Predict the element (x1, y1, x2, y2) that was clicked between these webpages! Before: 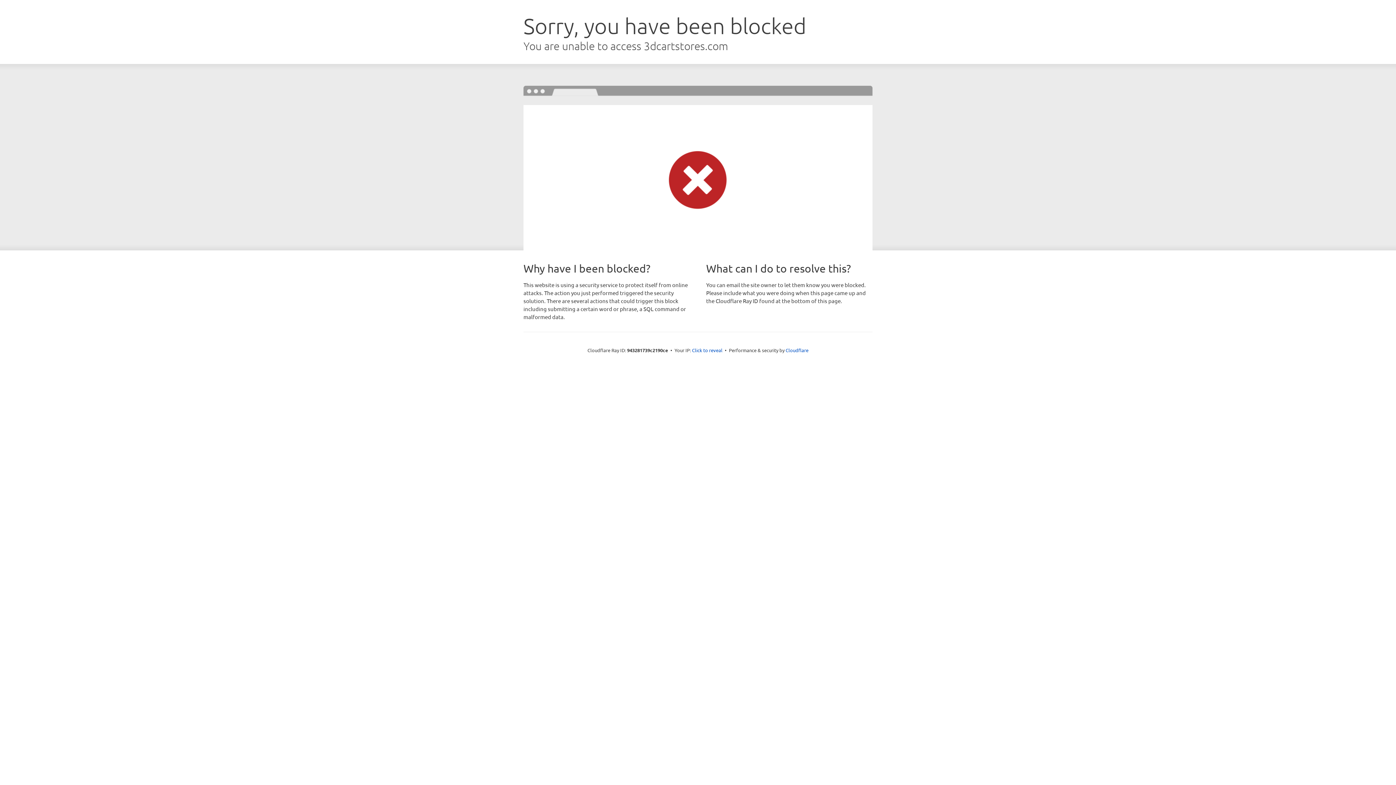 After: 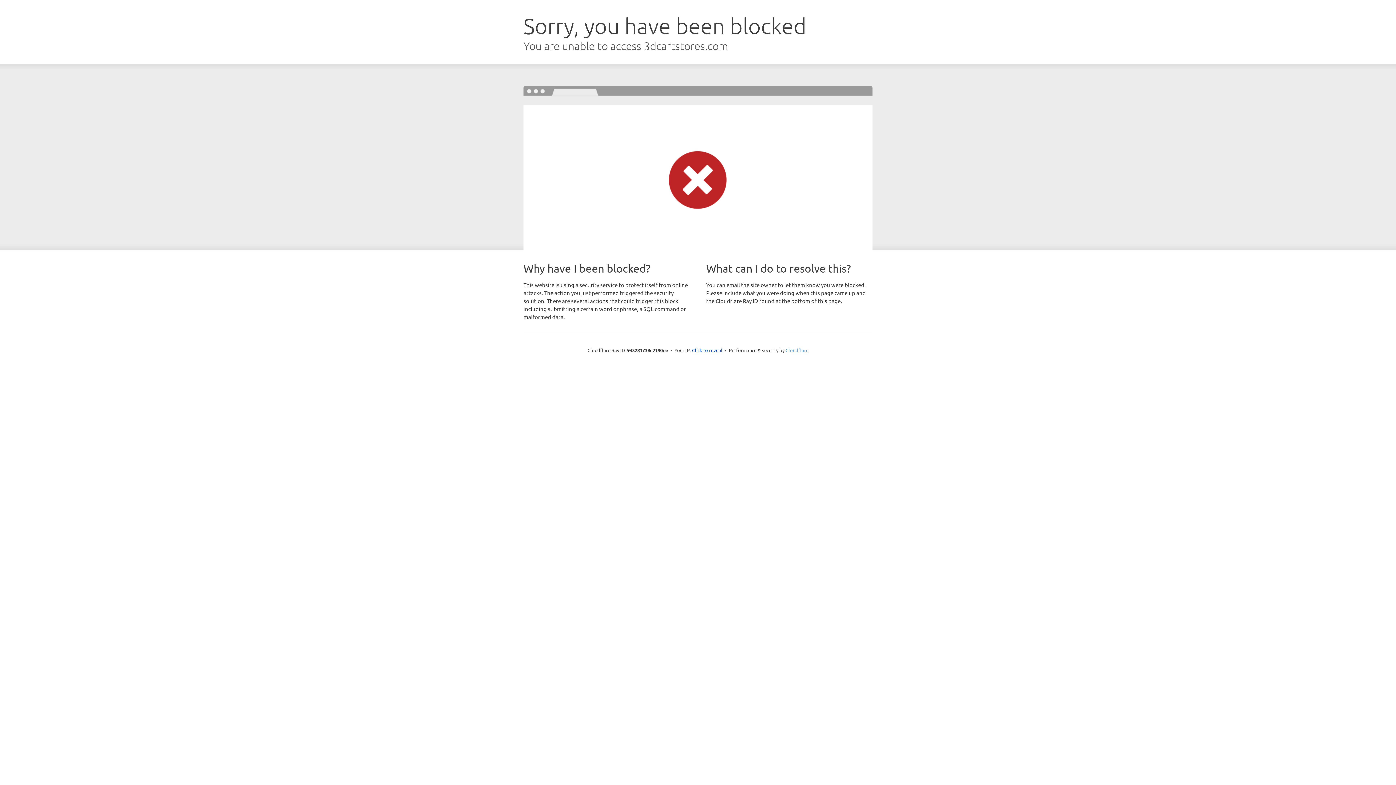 Action: bbox: (785, 347, 808, 353) label: Cloudflare